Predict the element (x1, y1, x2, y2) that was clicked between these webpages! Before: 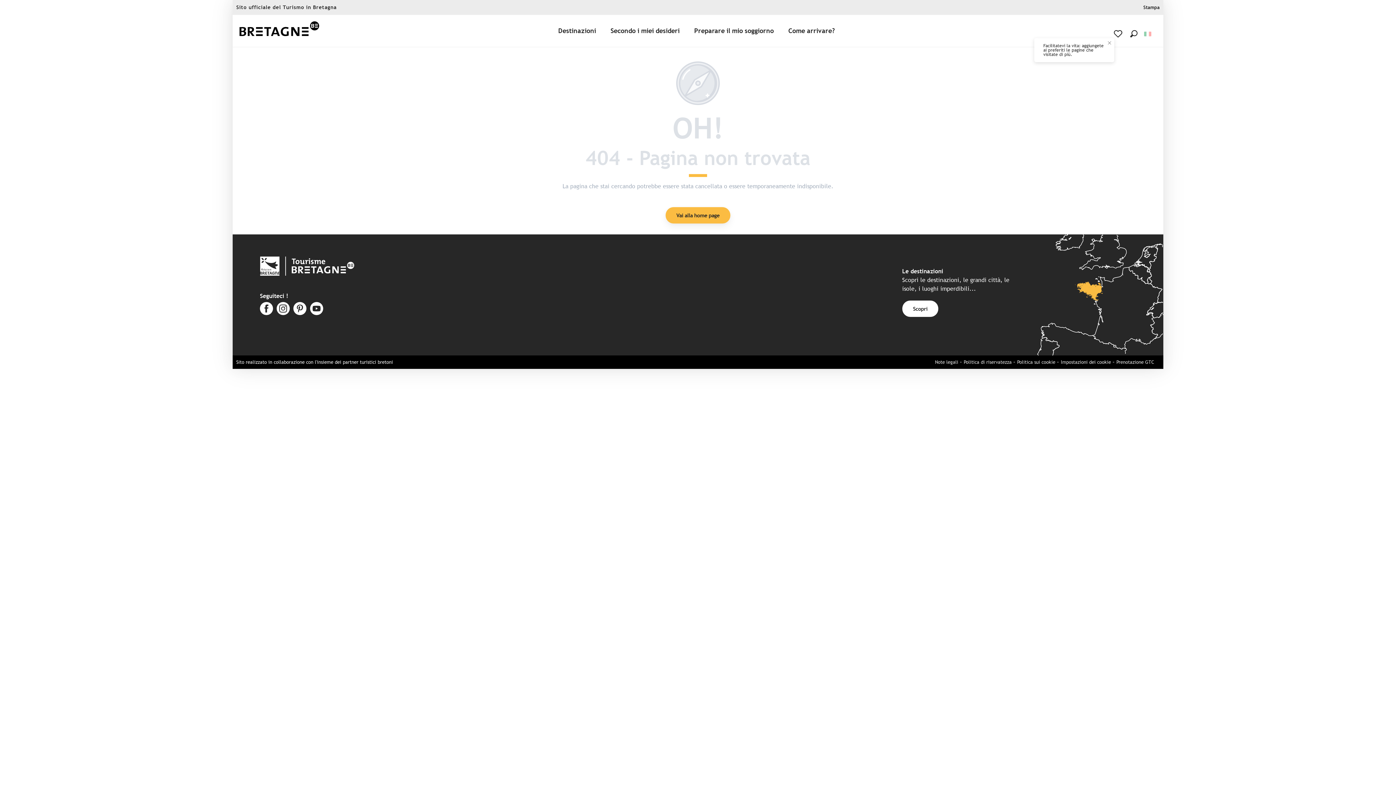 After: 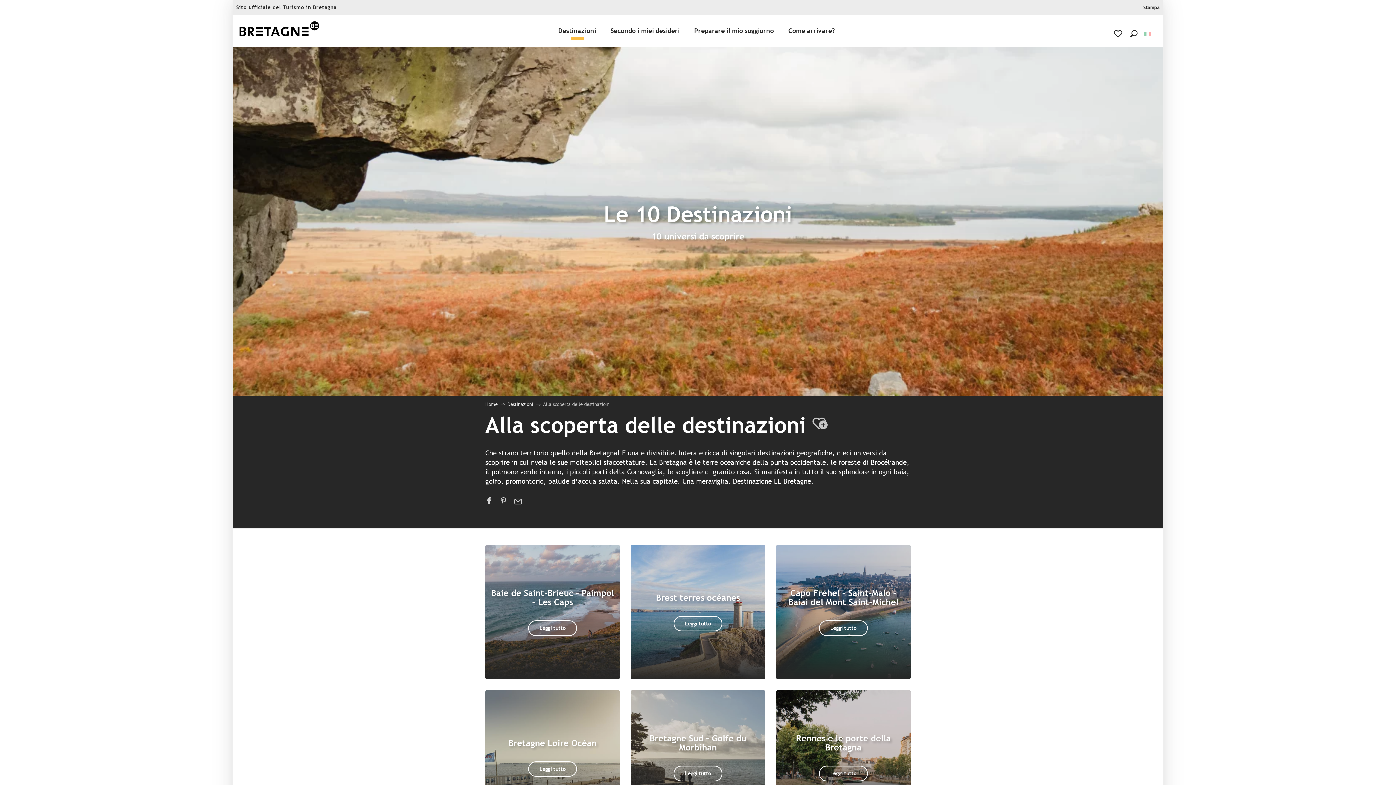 Action: label: Scopri bbox: (902, 300, 938, 317)